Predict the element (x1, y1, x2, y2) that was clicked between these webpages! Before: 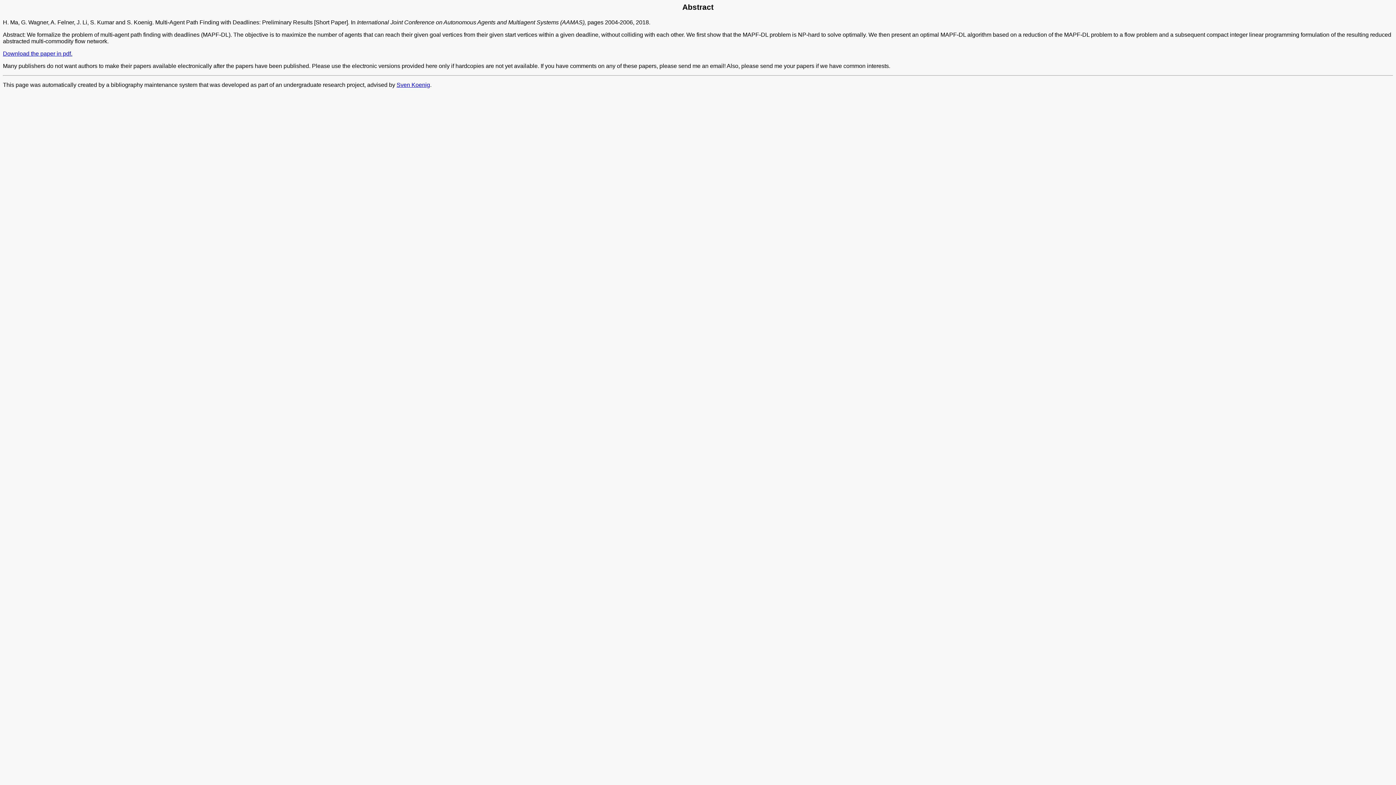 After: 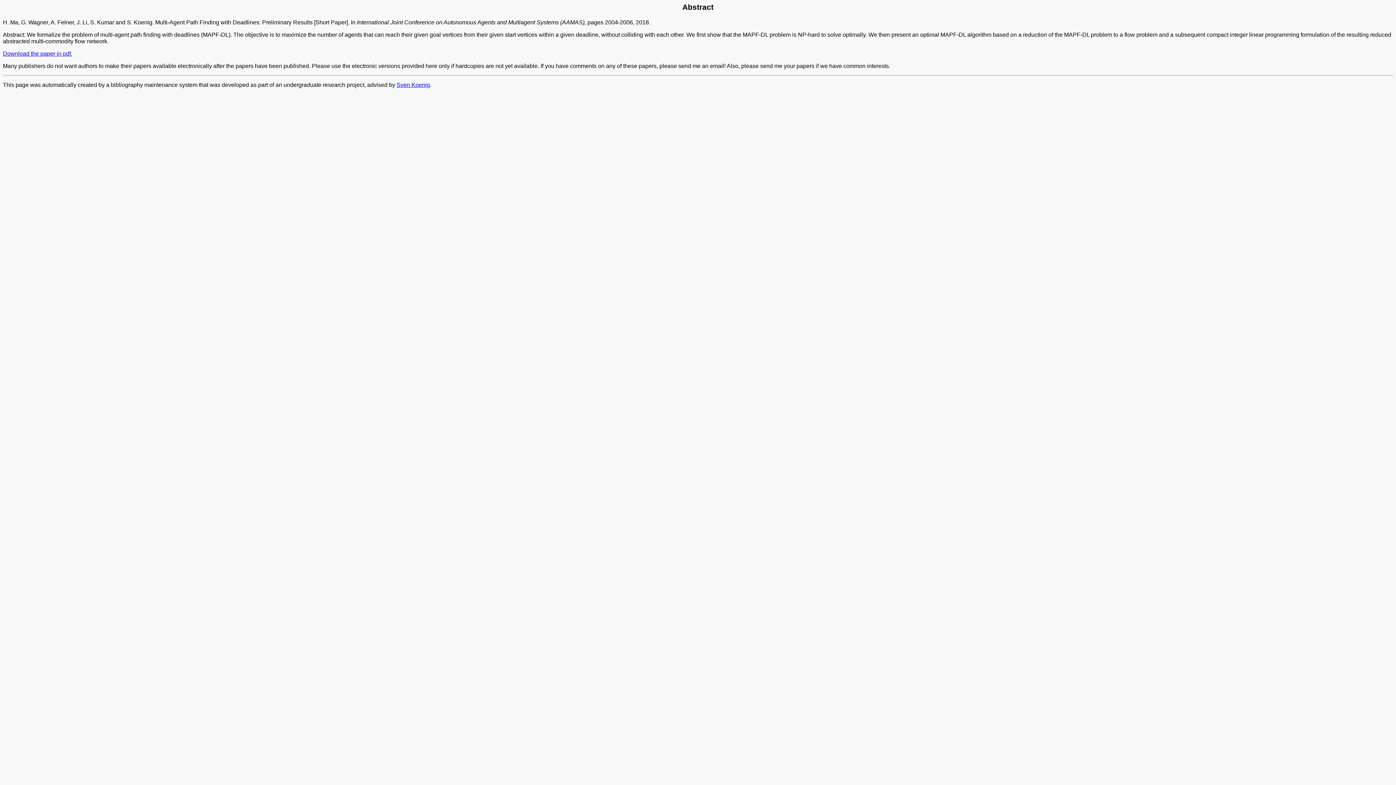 Action: label: Download the paper in pdf. bbox: (2, 50, 72, 56)